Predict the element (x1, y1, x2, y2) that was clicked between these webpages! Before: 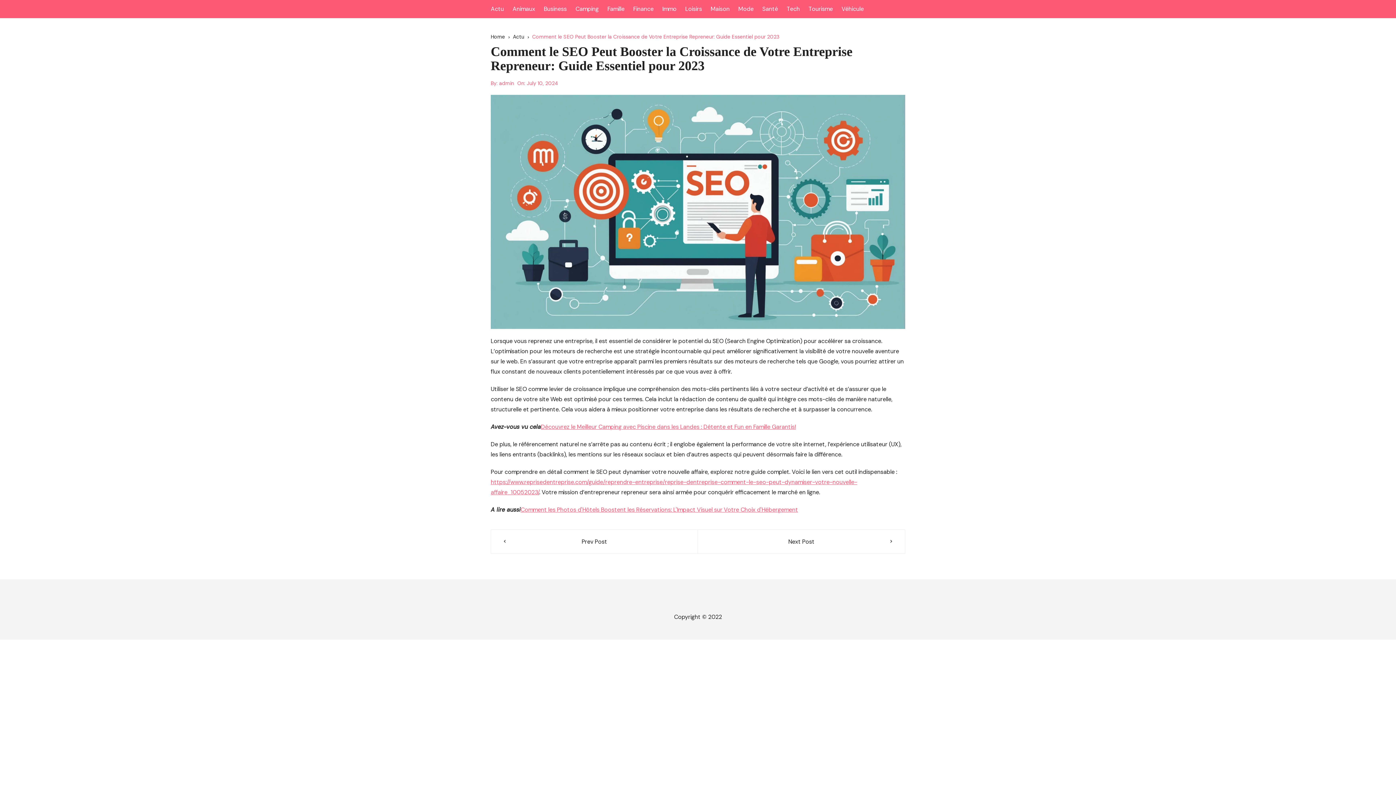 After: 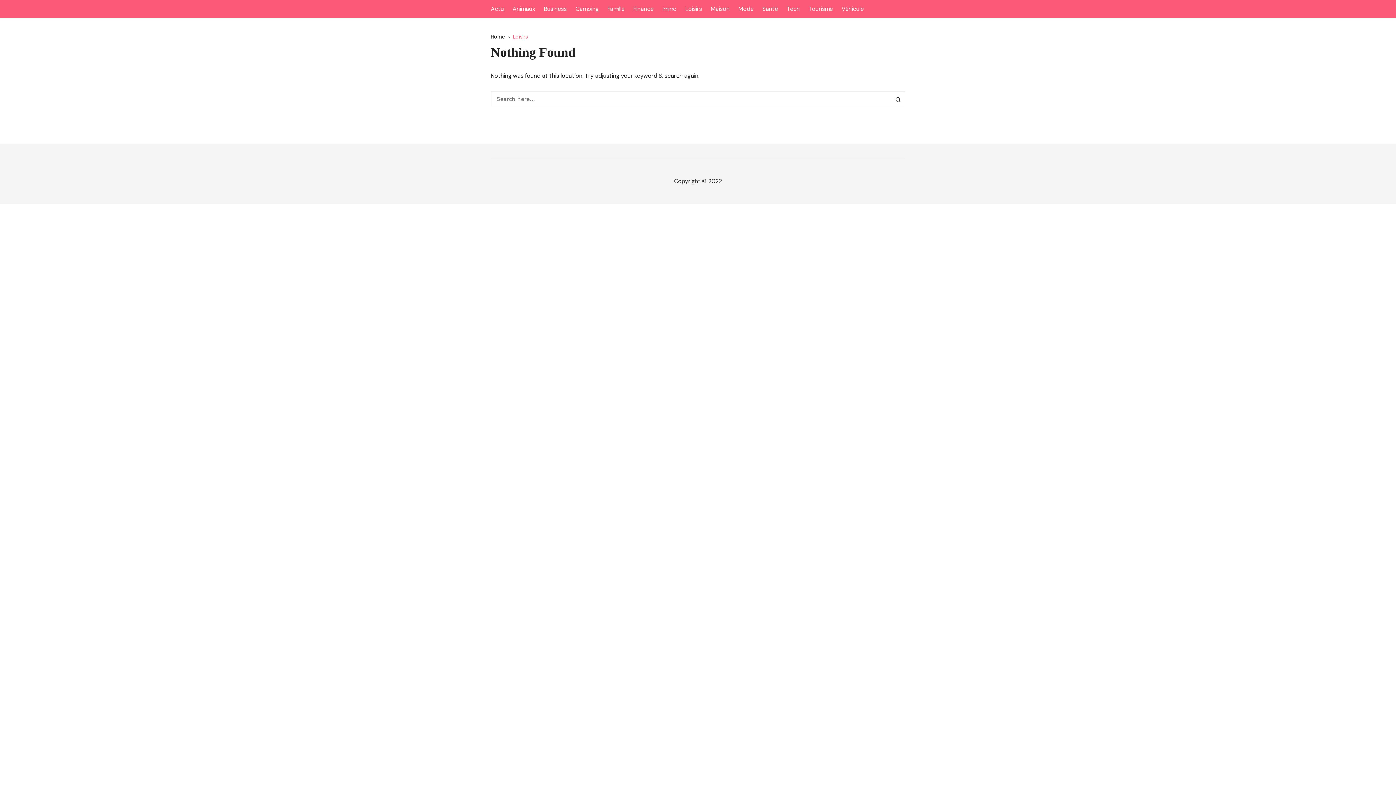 Action: label: Loisirs bbox: (685, 0, 709, 18)